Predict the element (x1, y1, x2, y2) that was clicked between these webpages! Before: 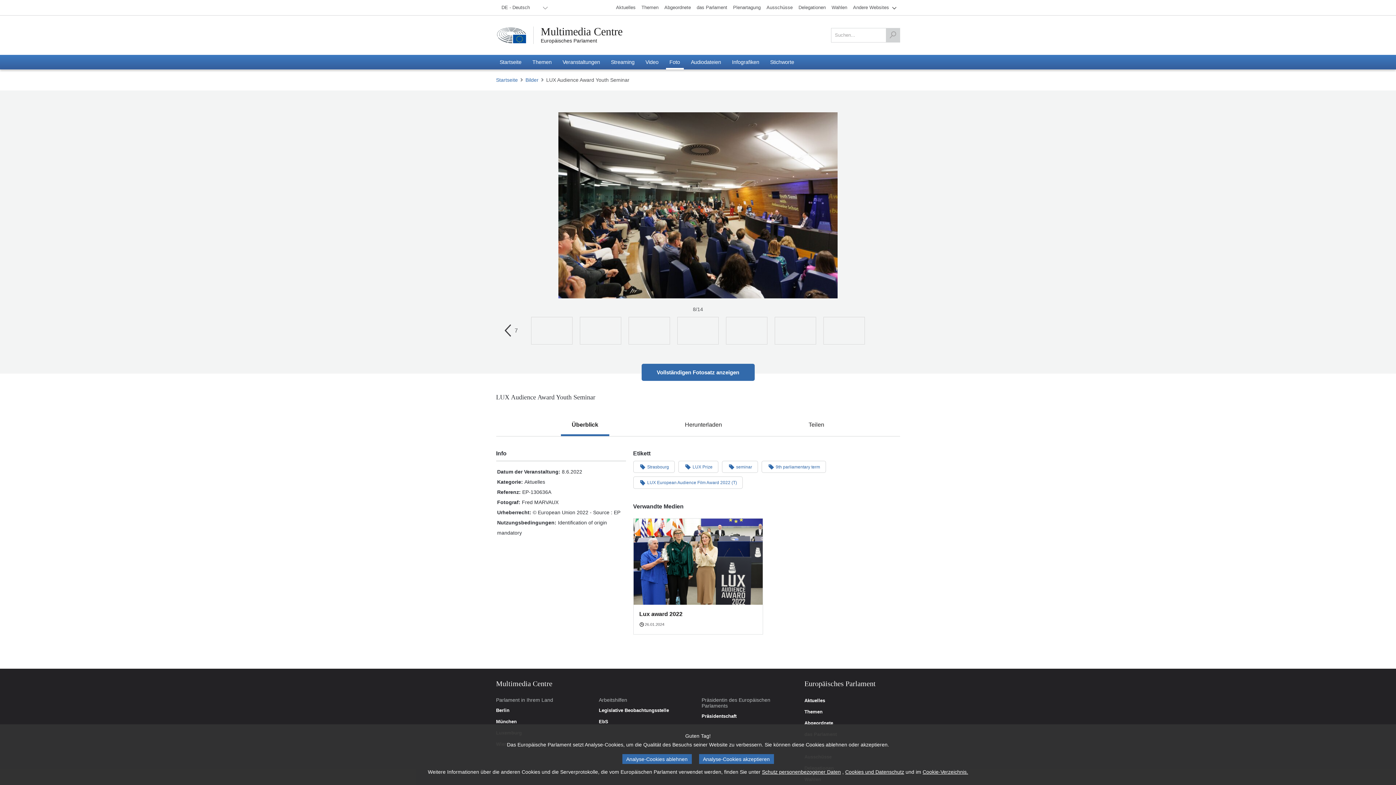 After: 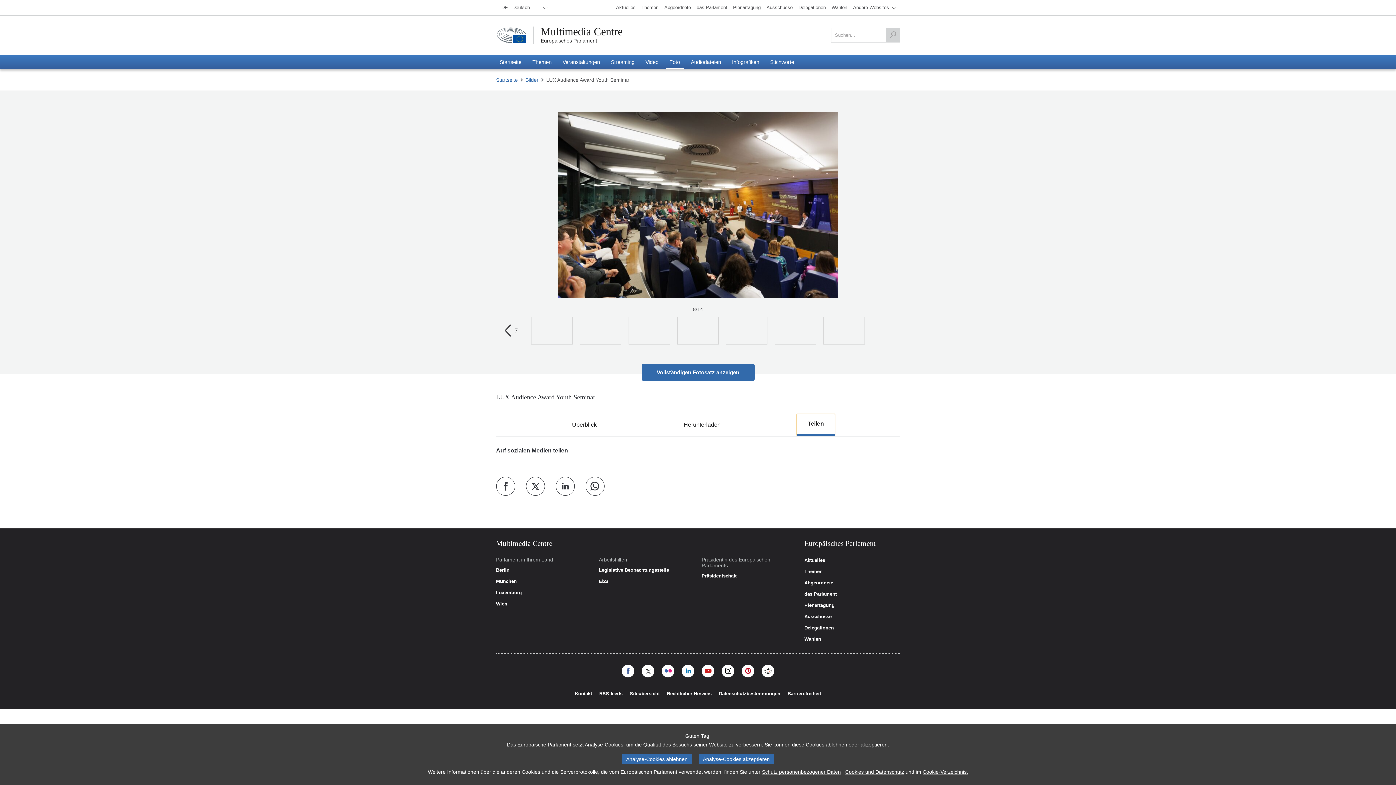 Action: label: Teilen bbox: (797, 413, 835, 436)